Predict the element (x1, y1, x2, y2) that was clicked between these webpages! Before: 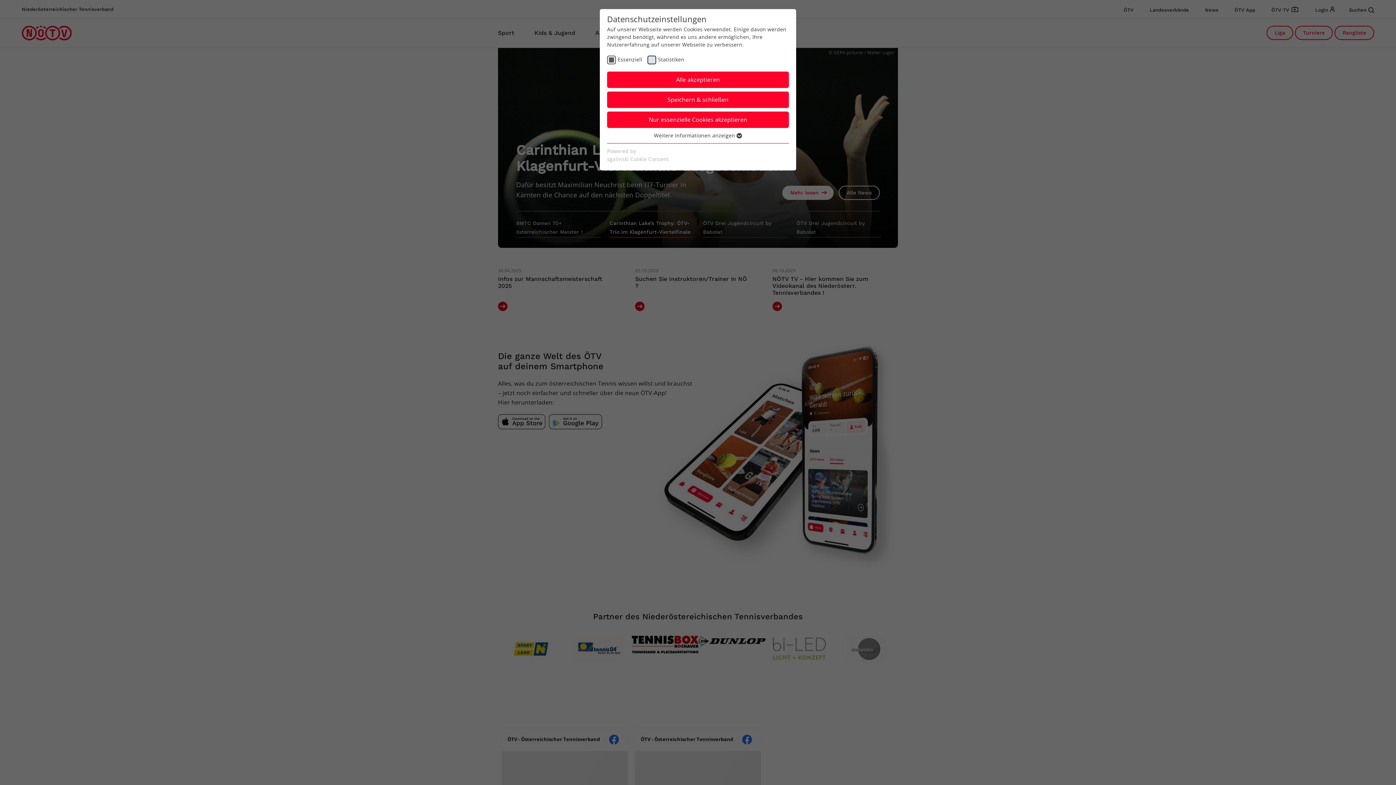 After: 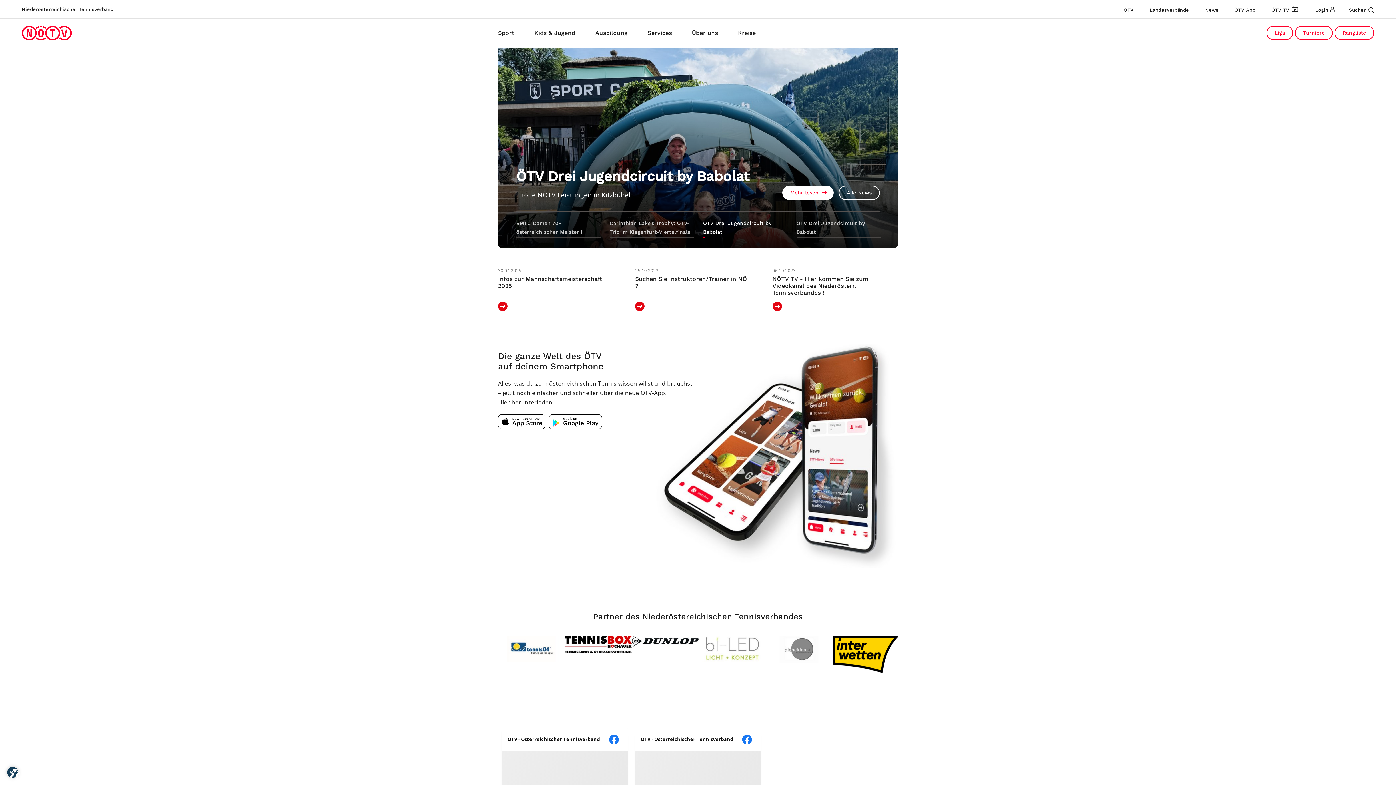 Action: bbox: (607, 111, 789, 128) label: Nur essenzielle Cookies akzeptieren